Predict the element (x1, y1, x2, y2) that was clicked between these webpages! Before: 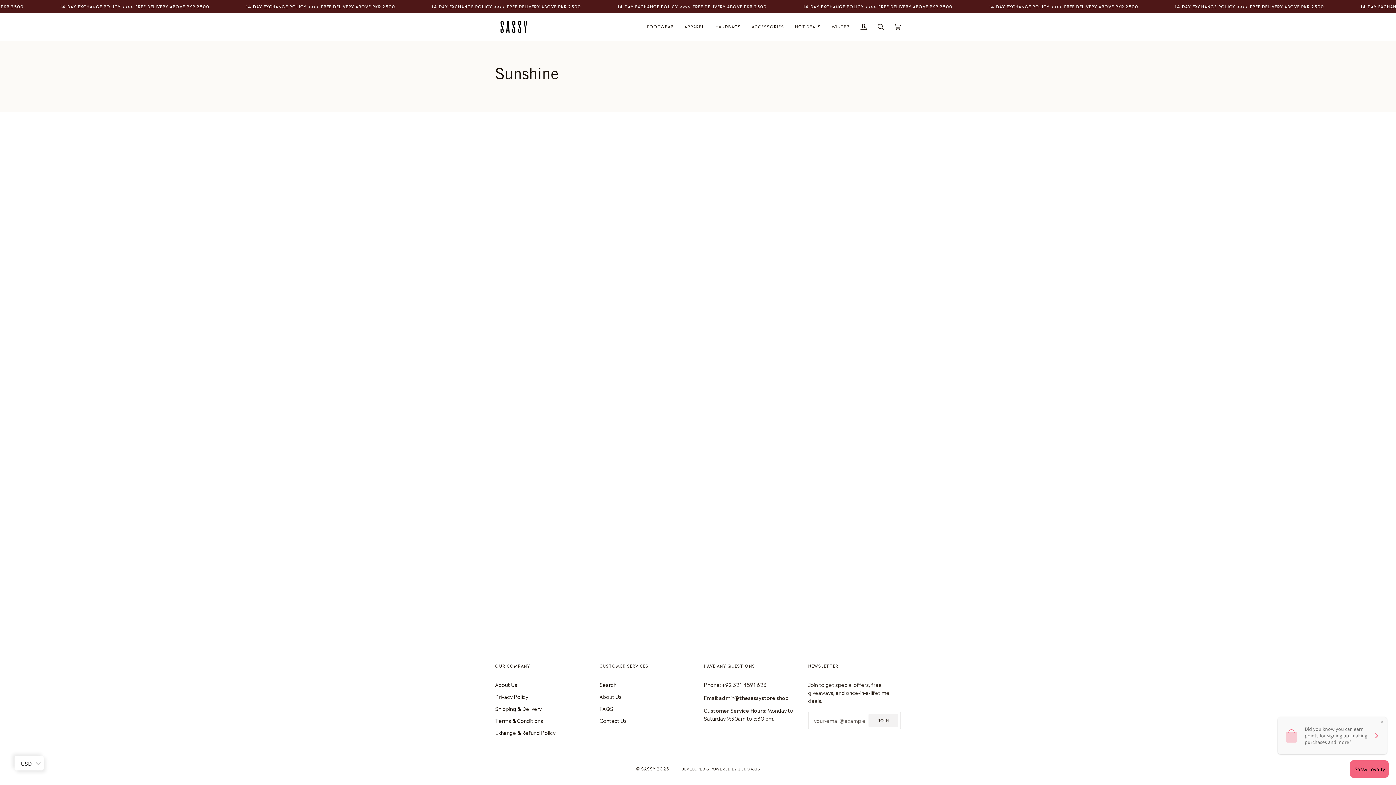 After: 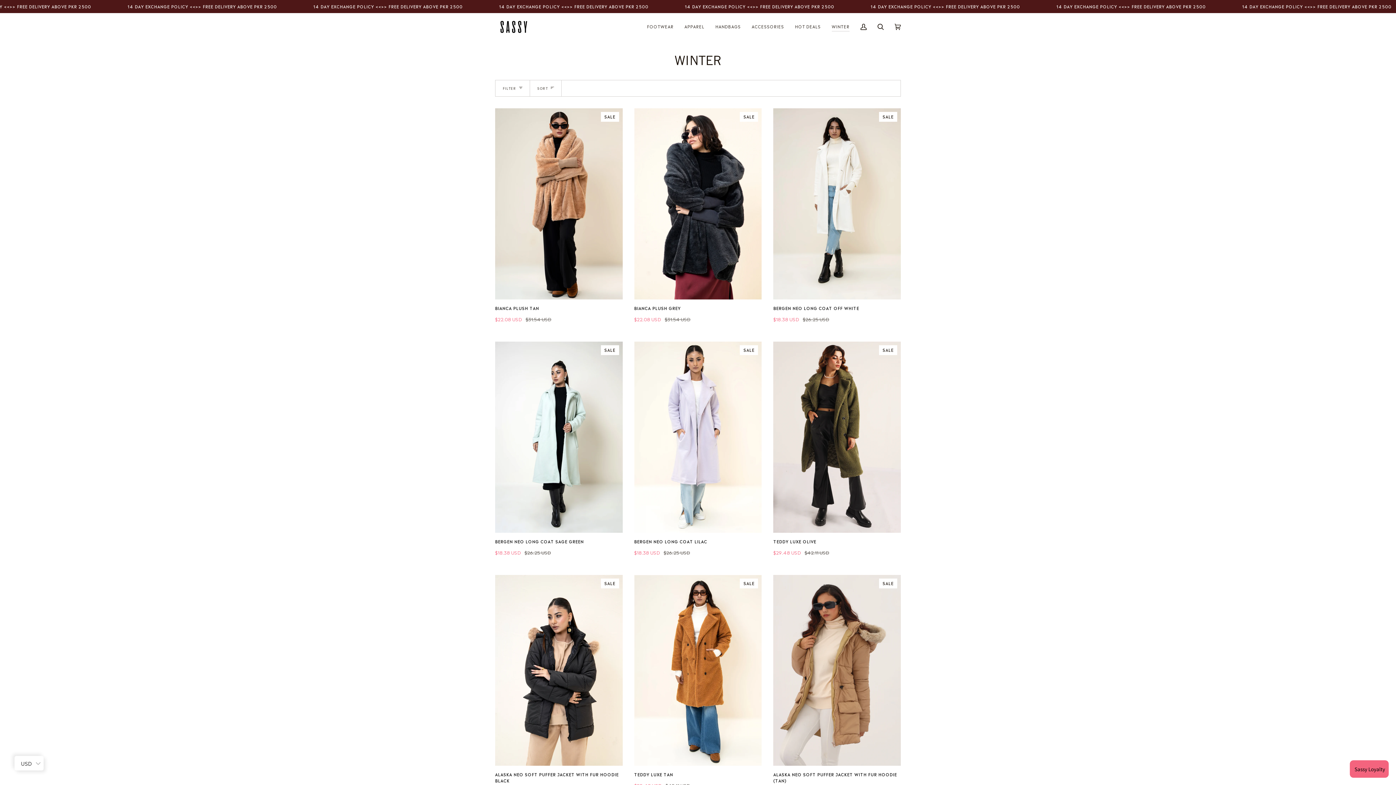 Action: bbox: (826, 13, 855, 40) label: WINTER